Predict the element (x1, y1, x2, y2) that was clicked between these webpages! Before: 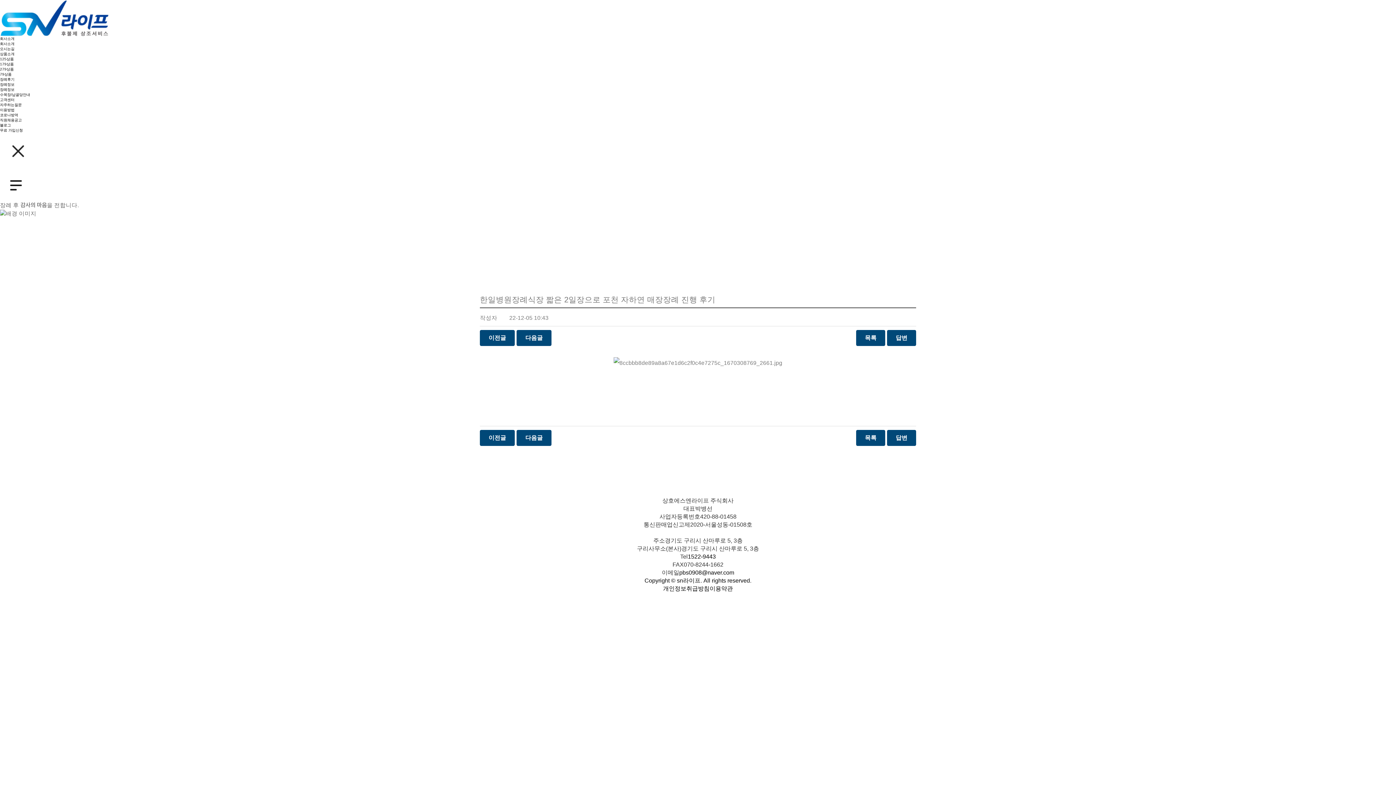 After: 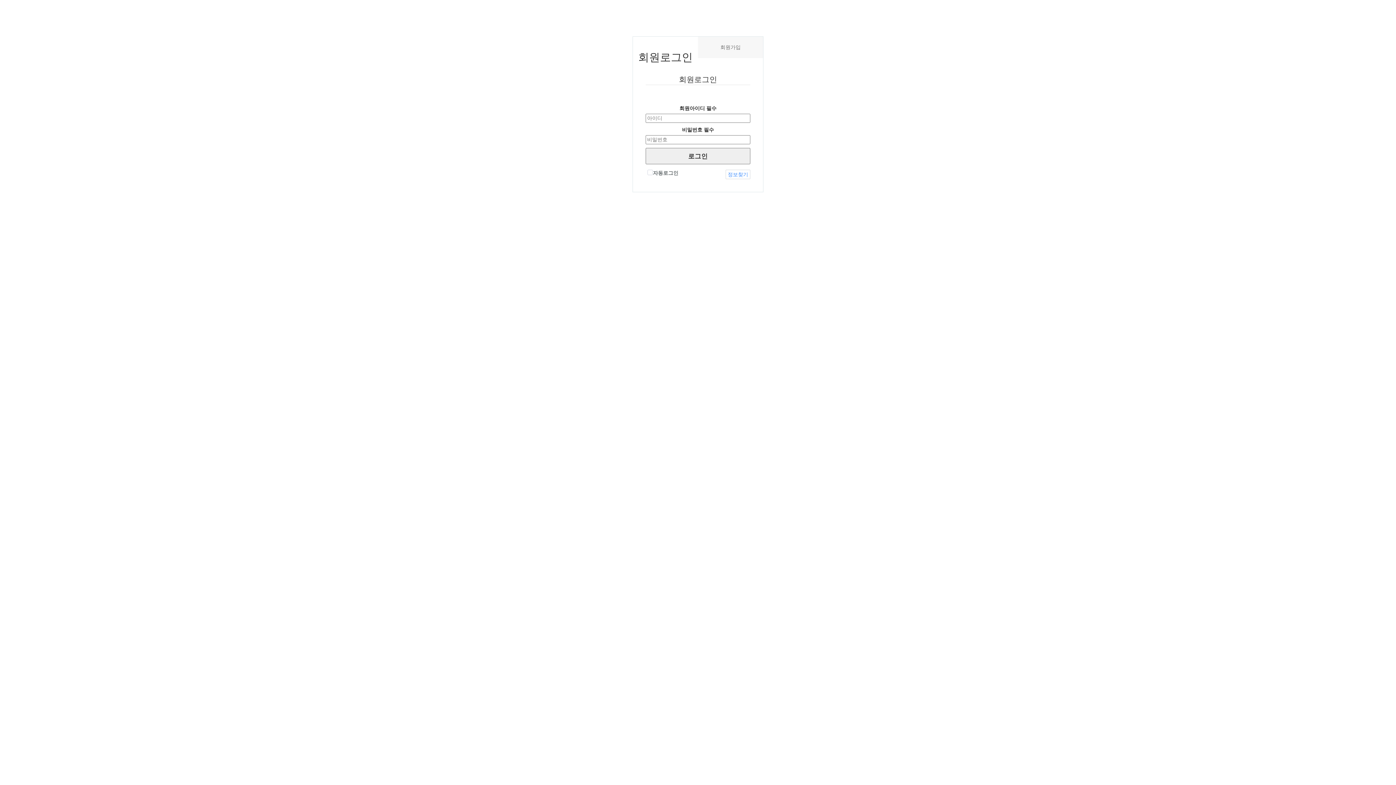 Action: bbox: (644, 577, 751, 583) label: Copyright © sn라이프. All rights reserved.